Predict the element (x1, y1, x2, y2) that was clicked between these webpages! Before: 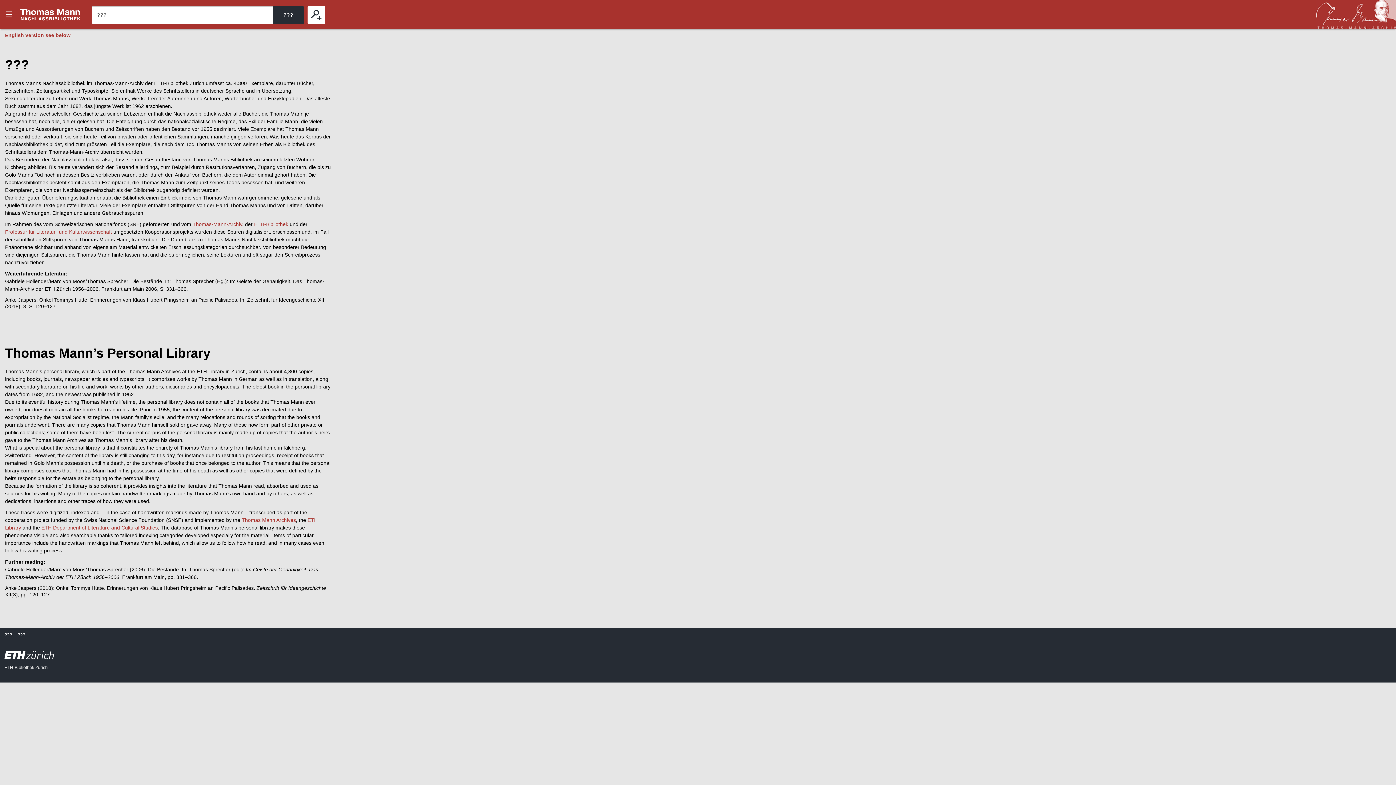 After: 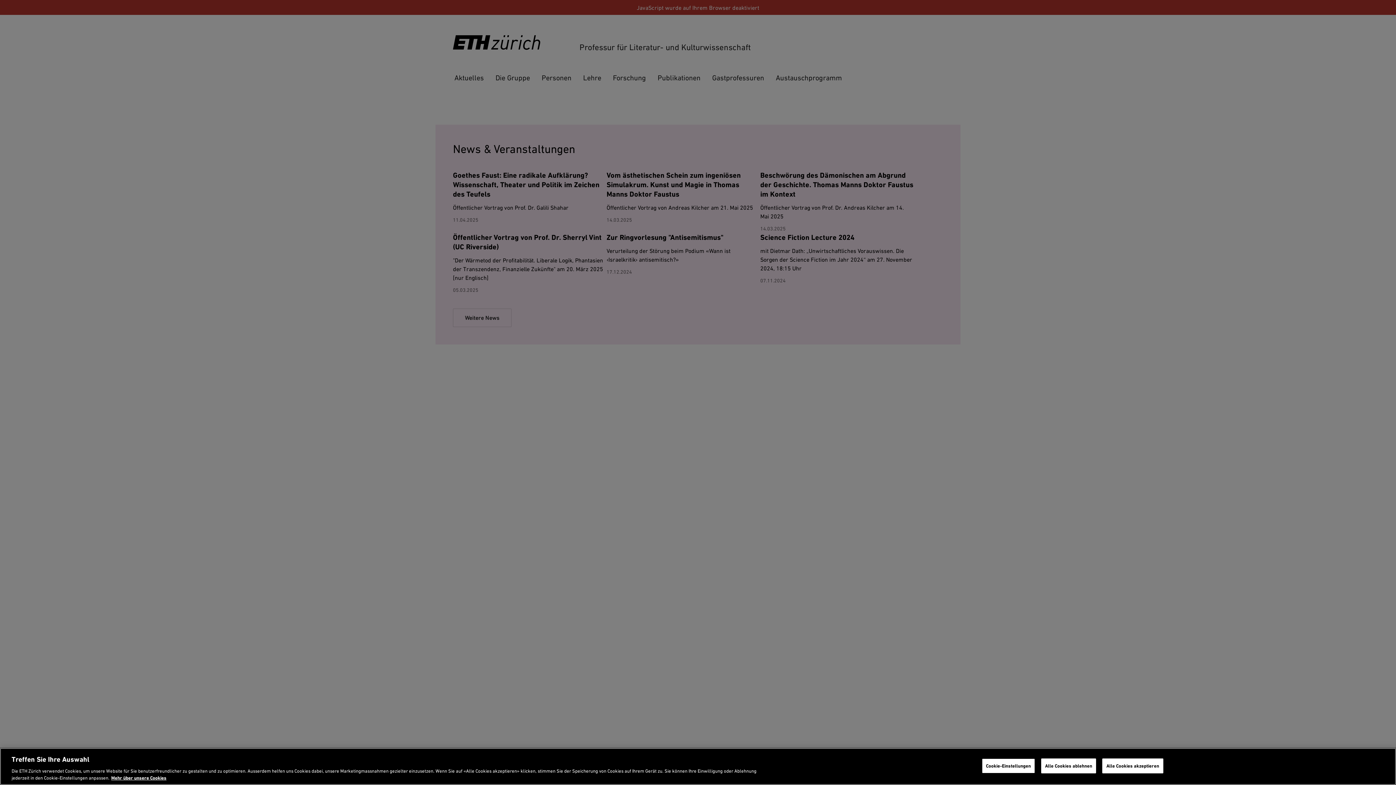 Action: bbox: (41, 525, 157, 530) label: ETH Department of Literature and Cultural Studies